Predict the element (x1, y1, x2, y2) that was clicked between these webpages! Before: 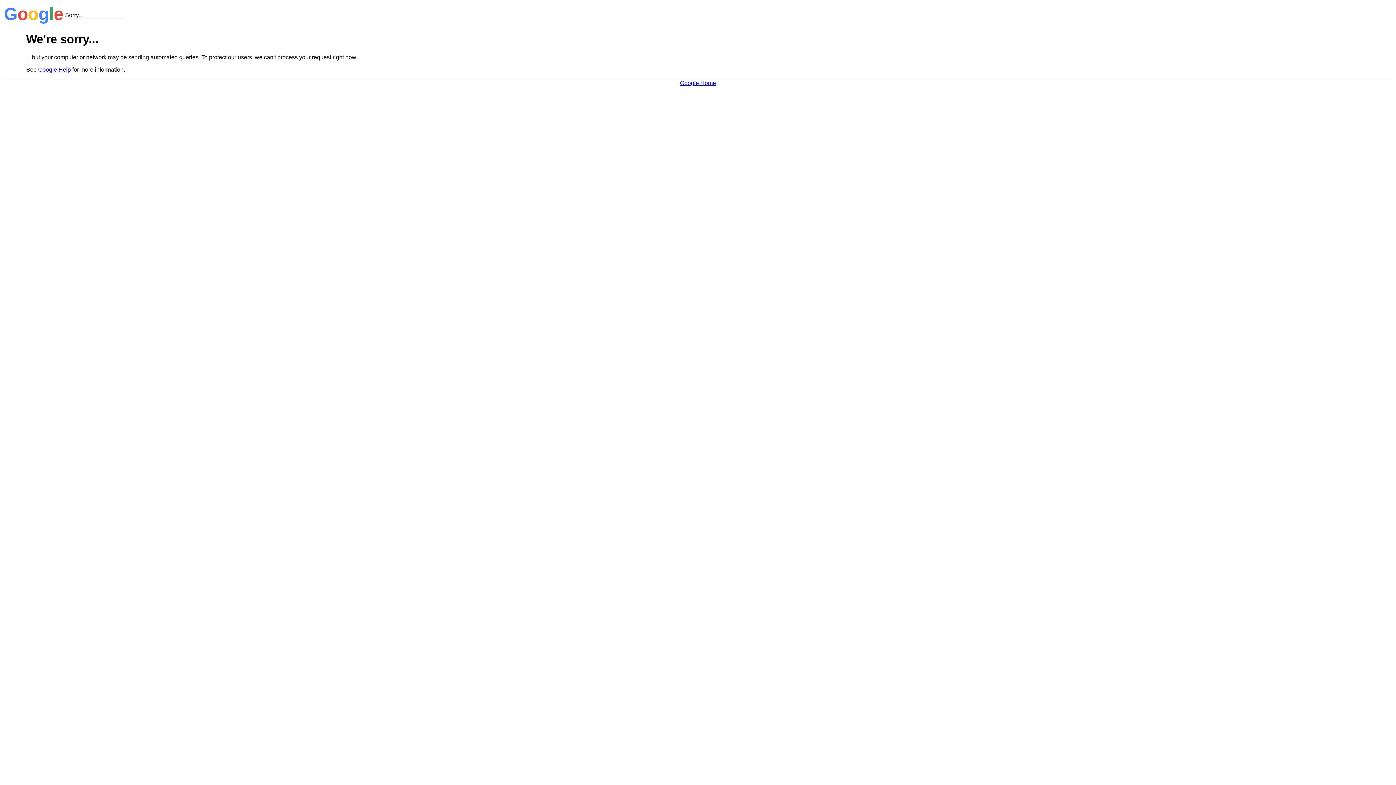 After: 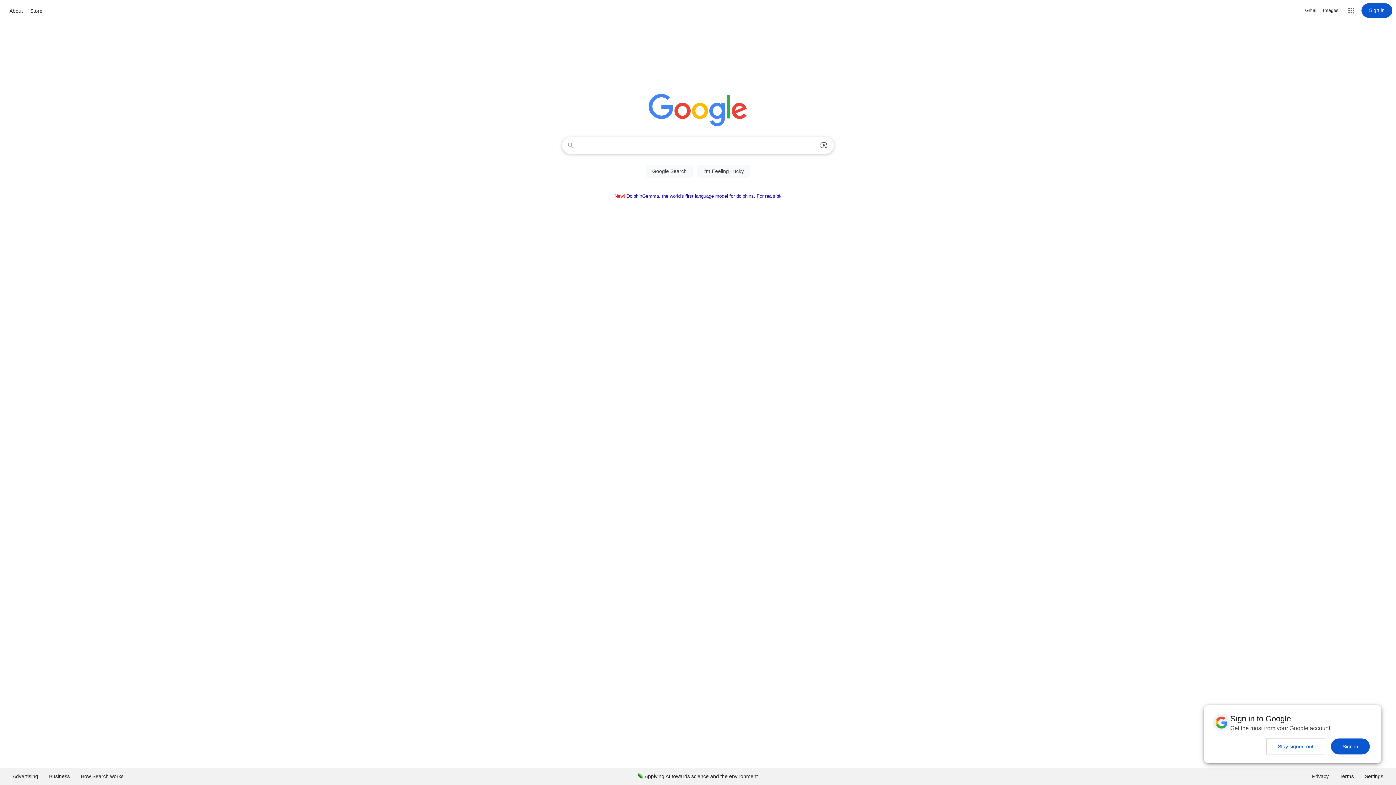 Action: label: Google Home bbox: (680, 79, 716, 86)